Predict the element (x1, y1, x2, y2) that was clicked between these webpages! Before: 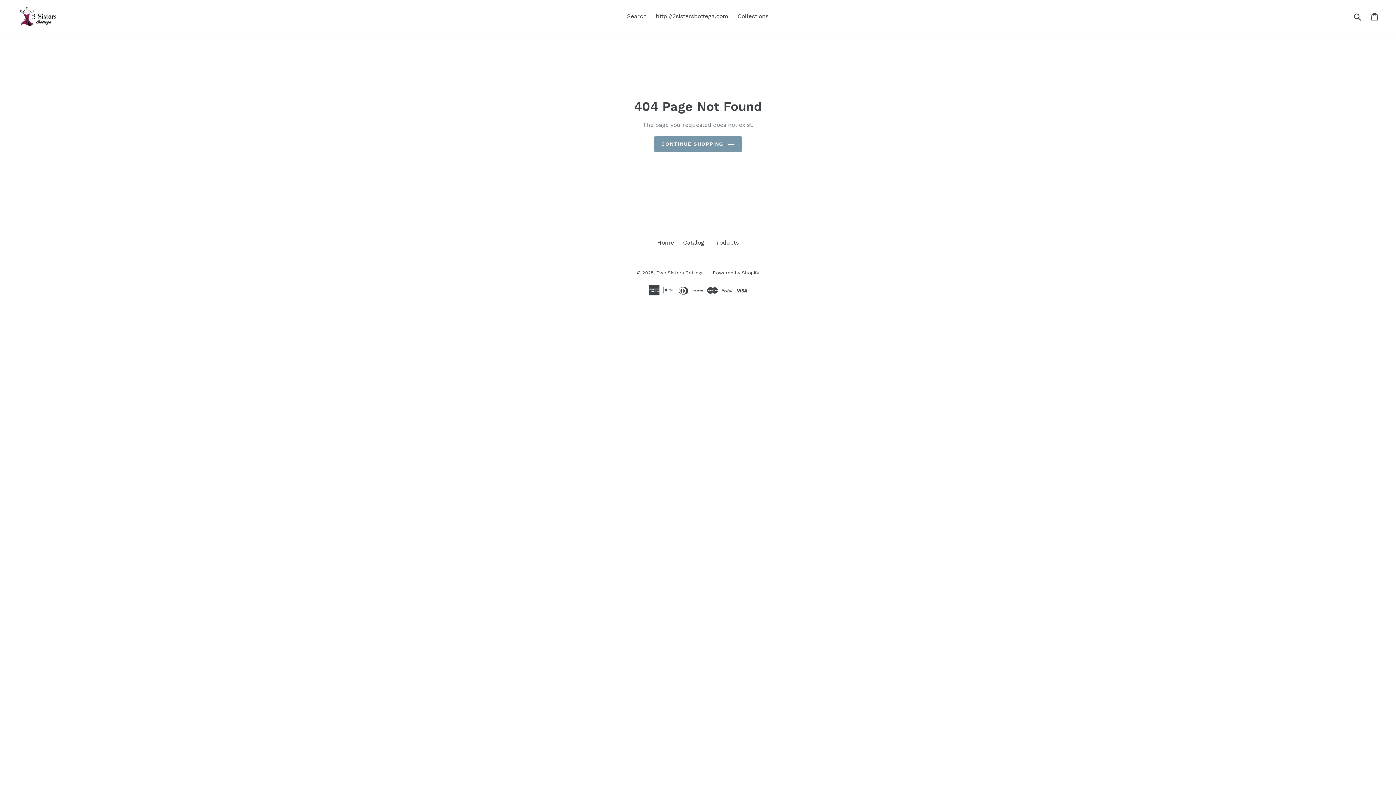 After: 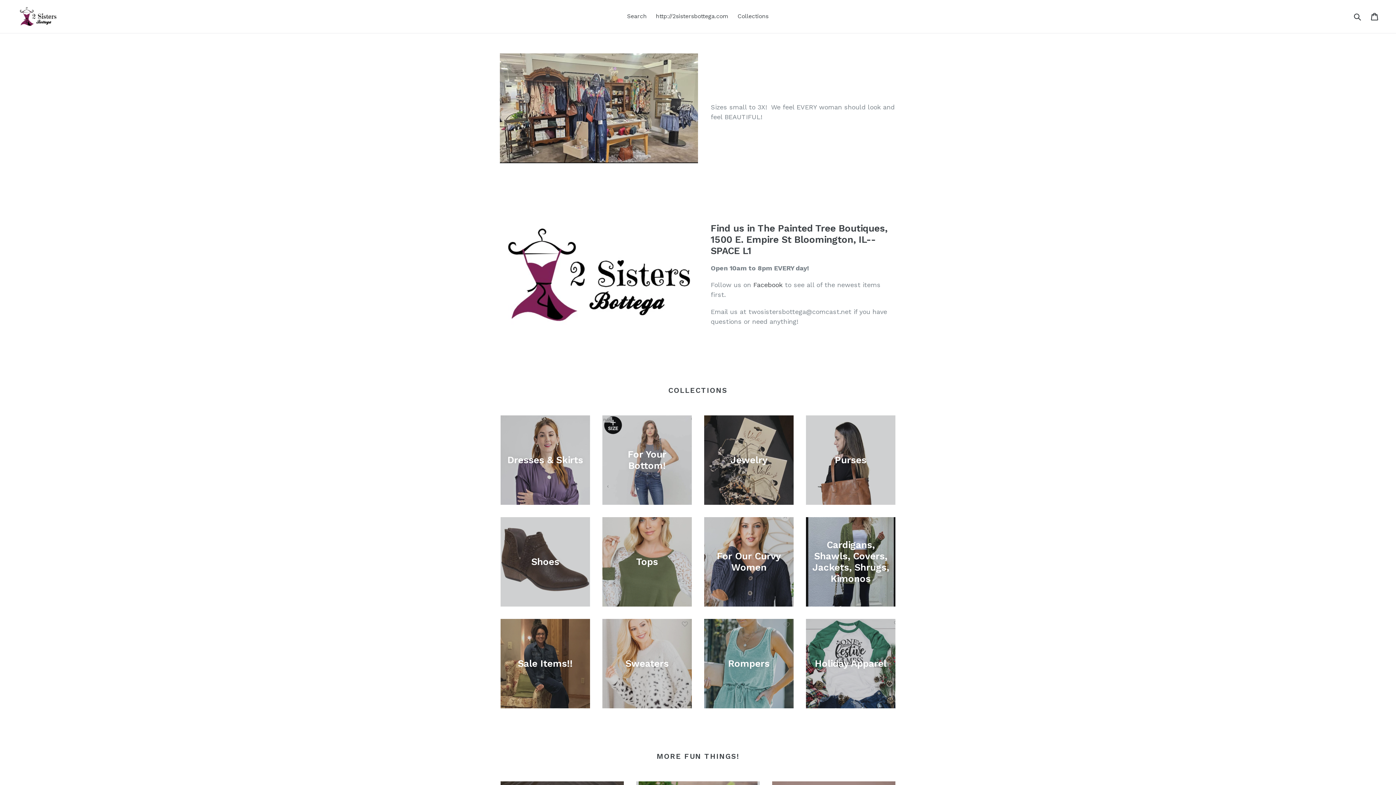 Action: label: Home bbox: (657, 239, 674, 246)